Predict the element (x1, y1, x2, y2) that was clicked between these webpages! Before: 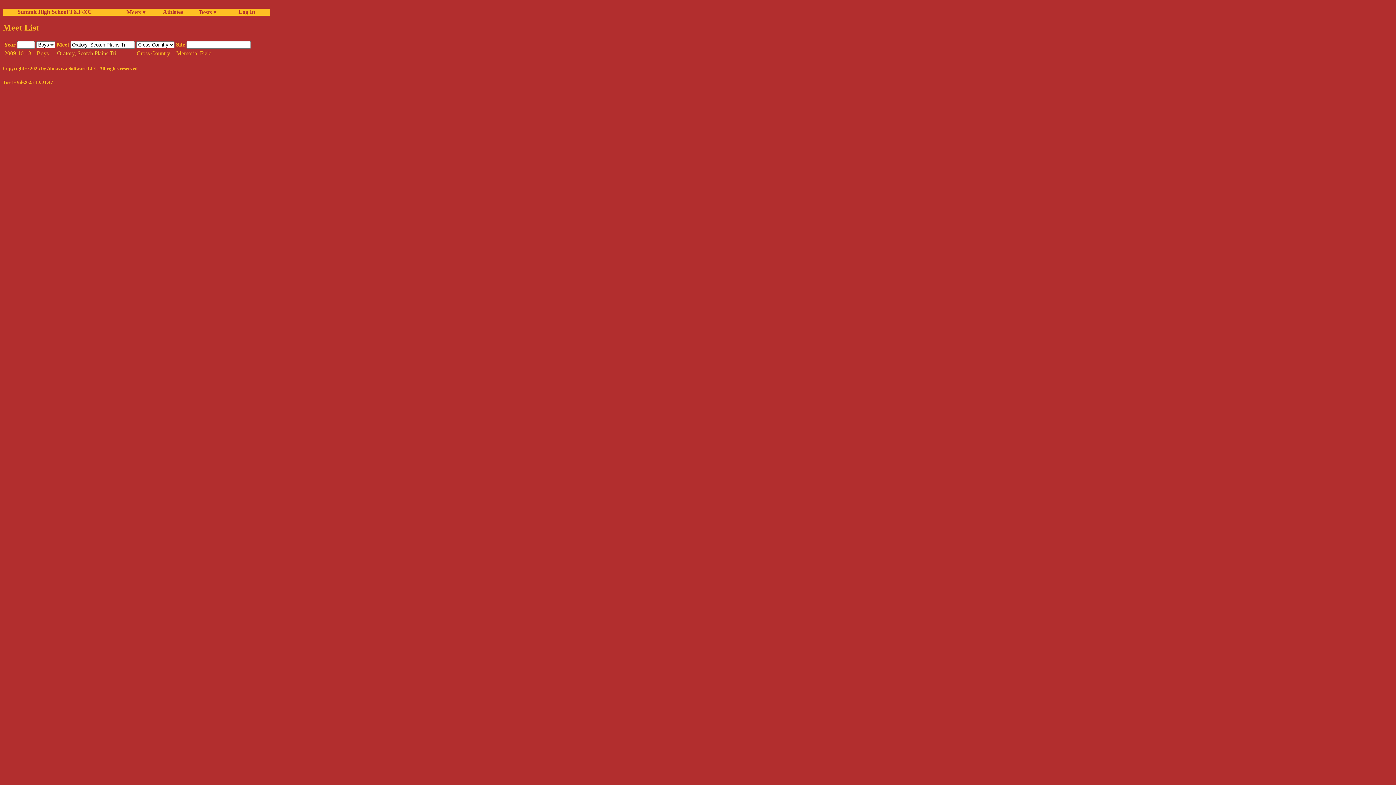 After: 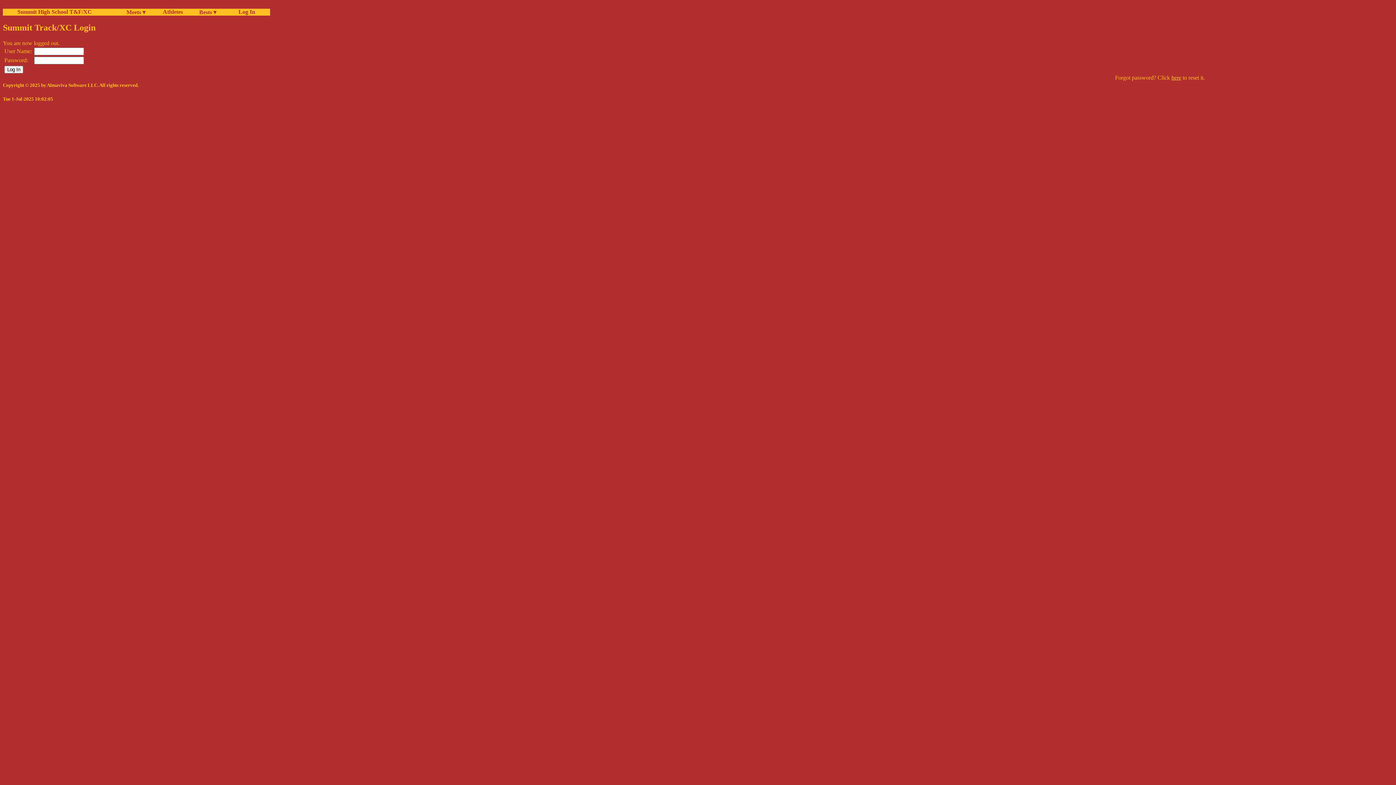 Action: bbox: (235, 8, 270, 15) label:   Log In